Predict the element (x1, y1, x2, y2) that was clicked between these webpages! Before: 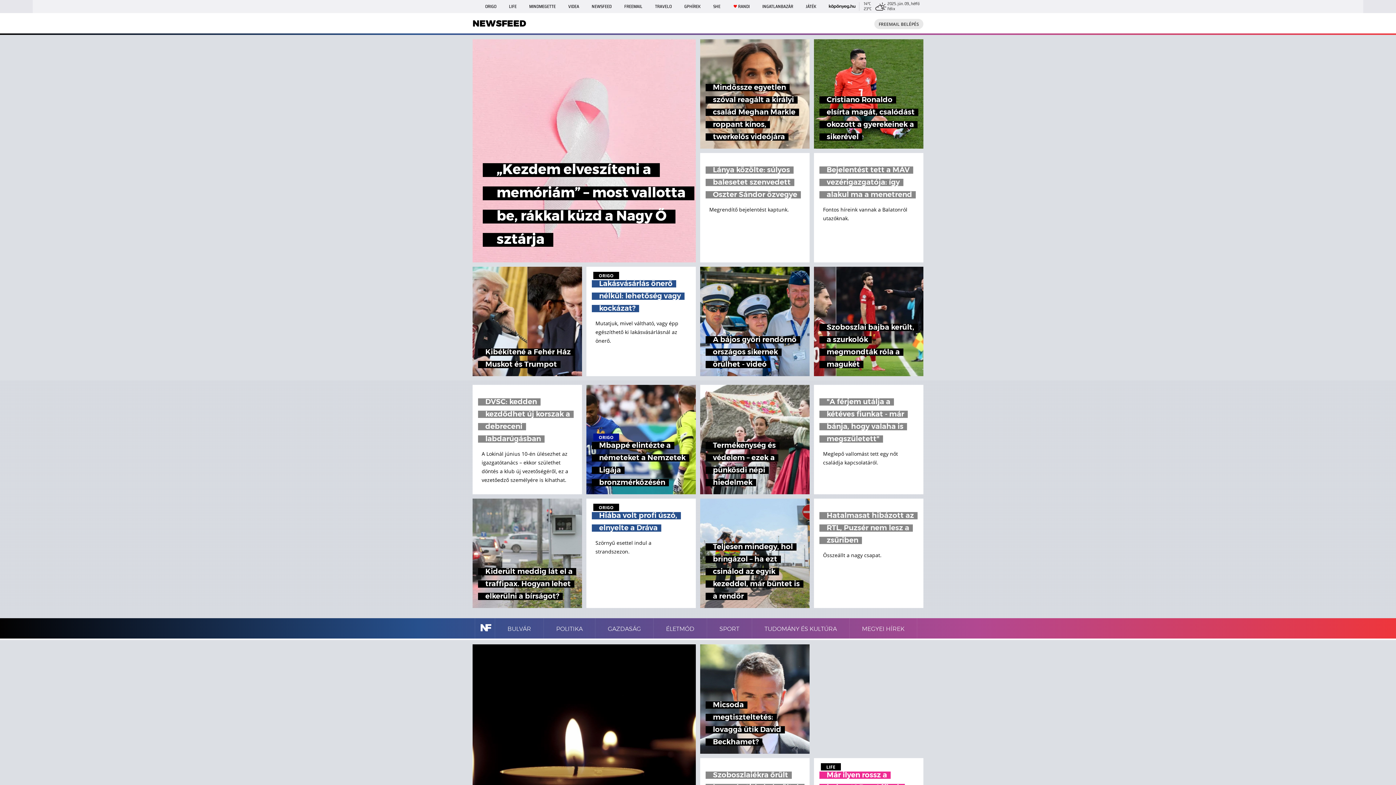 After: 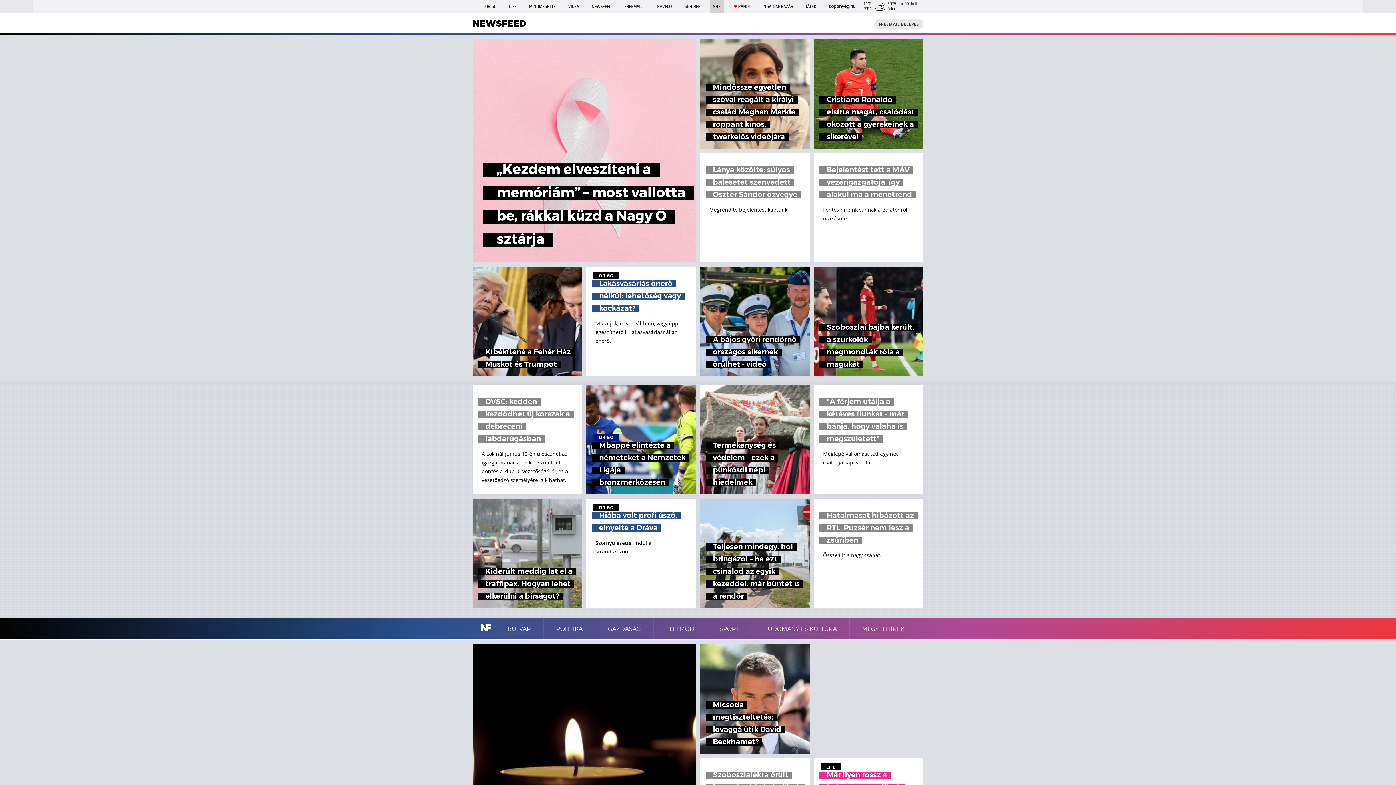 Action: bbox: (709, 0, 724, 13) label: SHE